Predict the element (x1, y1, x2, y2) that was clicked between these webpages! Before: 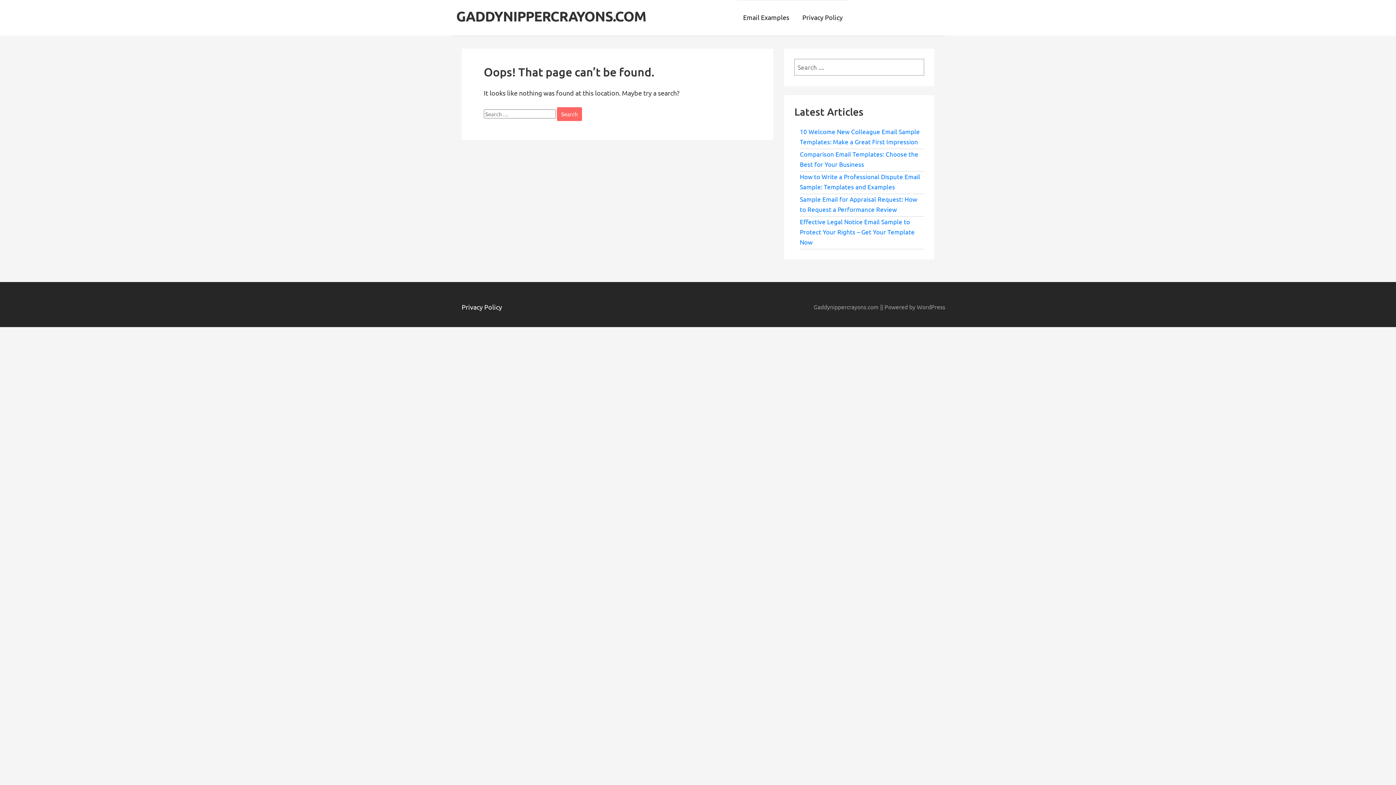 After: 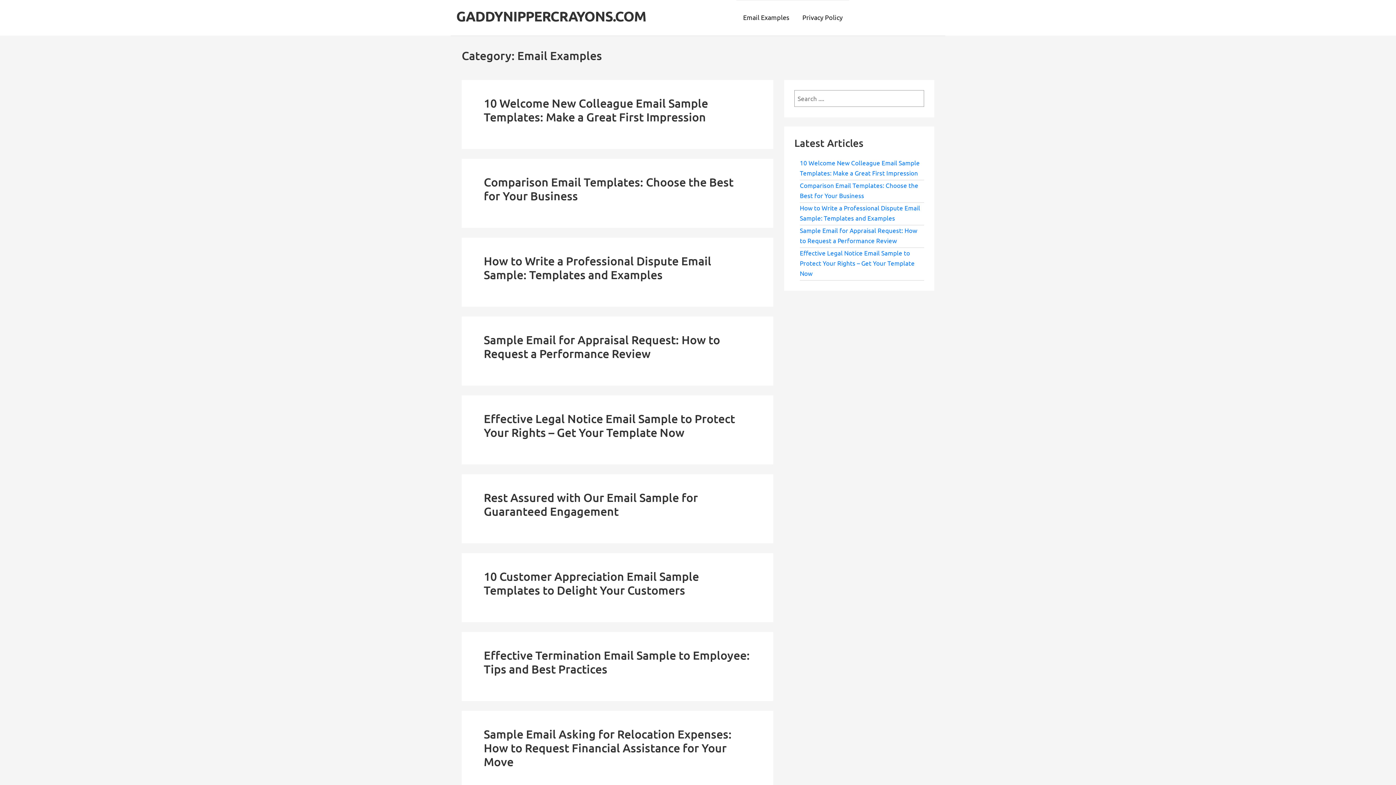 Action: bbox: (736, 0, 796, 35) label: Email Examples